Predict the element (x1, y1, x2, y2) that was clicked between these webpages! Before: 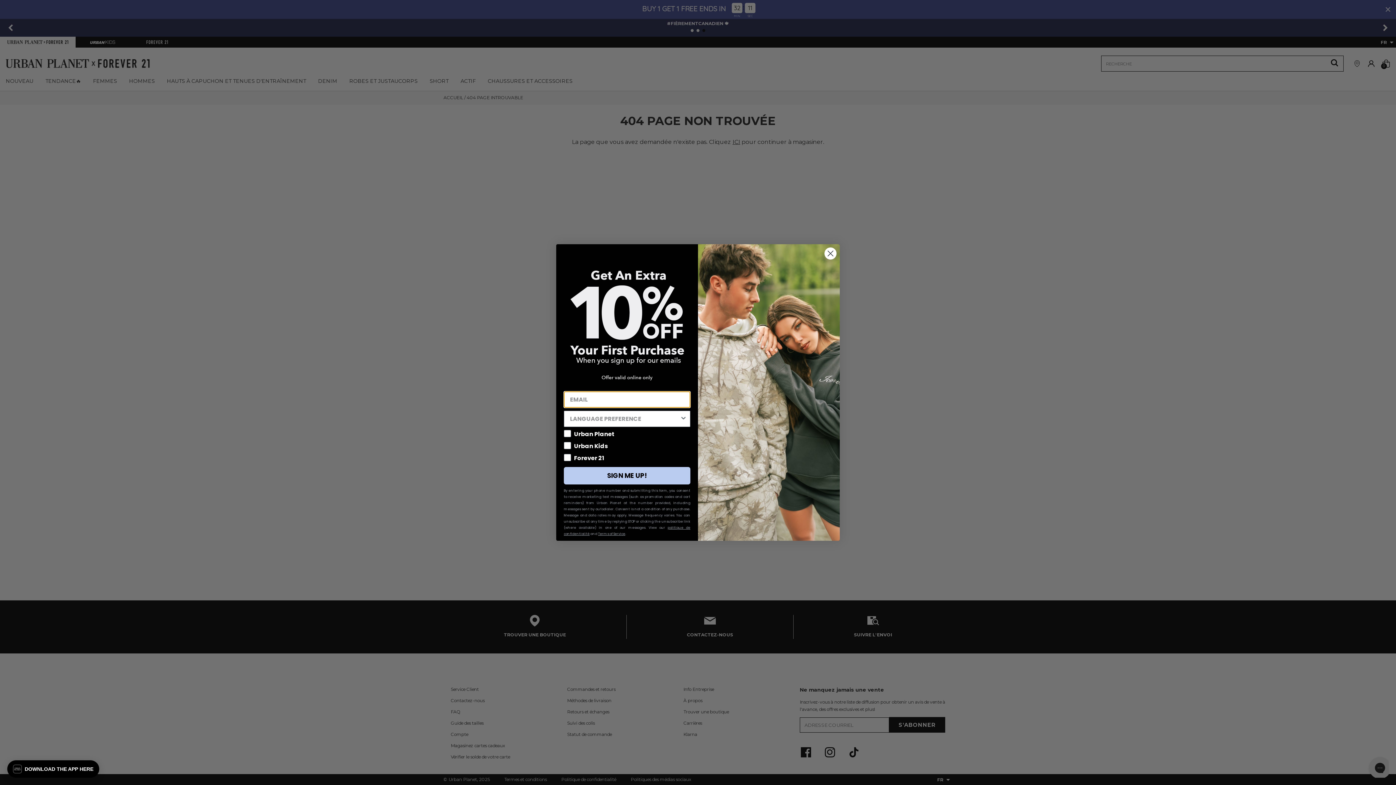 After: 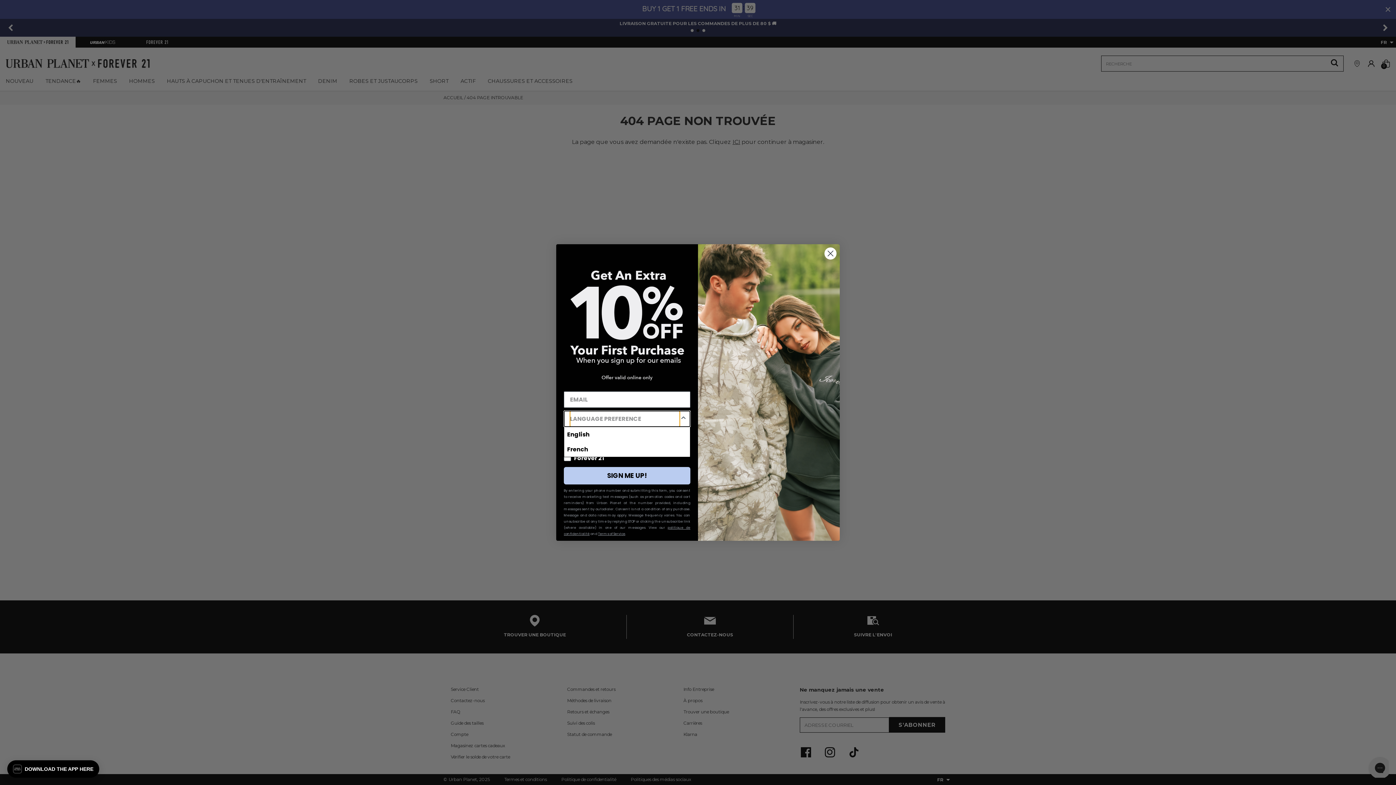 Action: label: Show Options bbox: (680, 411, 687, 426)